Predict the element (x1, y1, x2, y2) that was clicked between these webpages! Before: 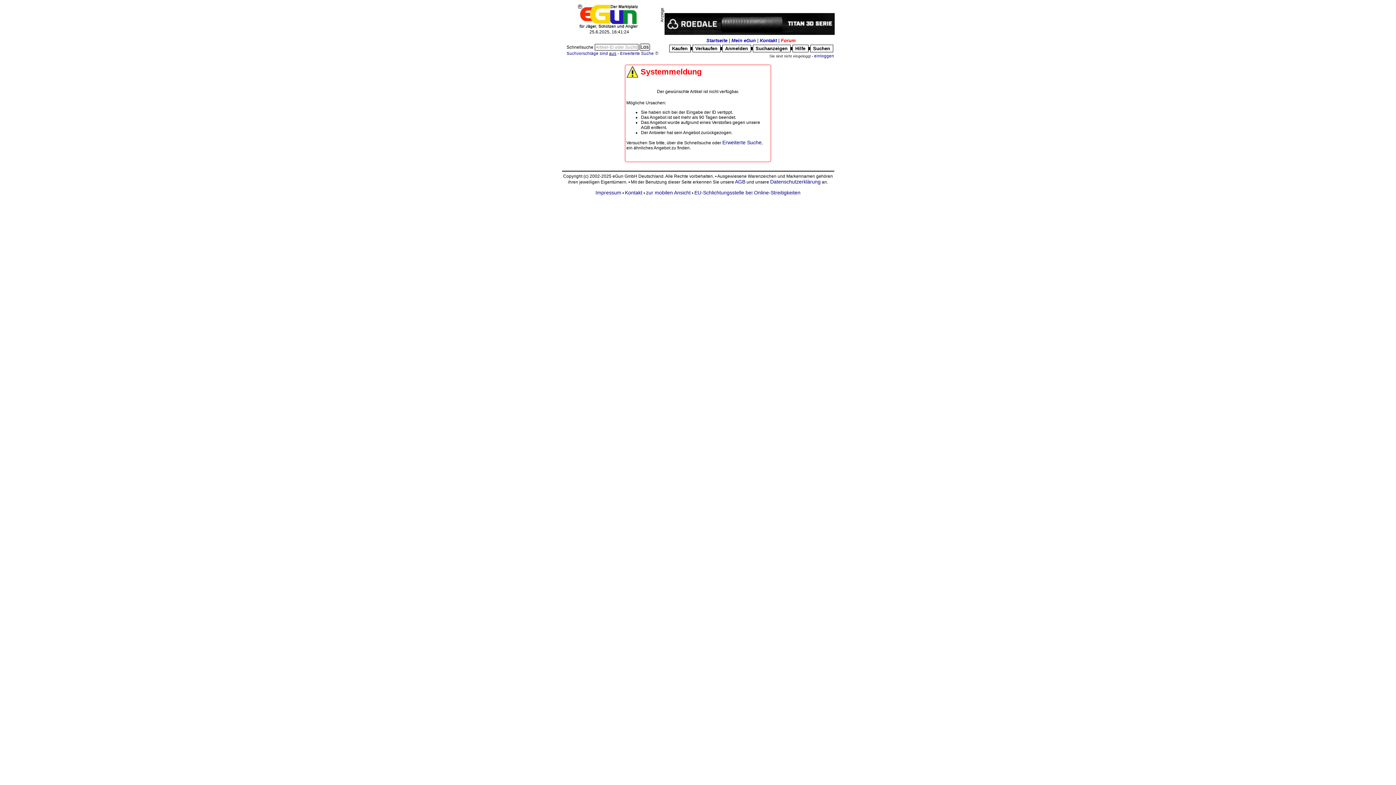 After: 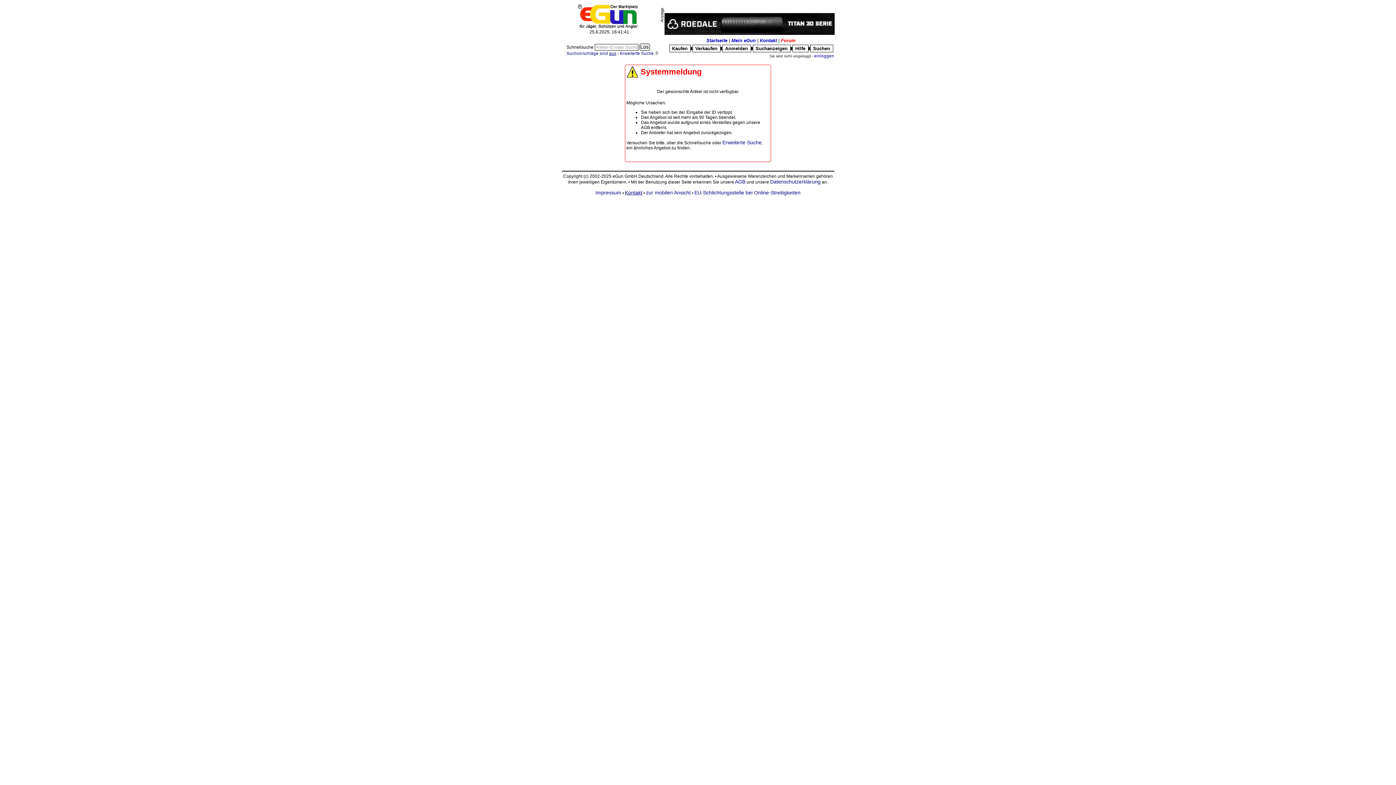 Action: bbox: (625, 189, 642, 195) label: Kontakt